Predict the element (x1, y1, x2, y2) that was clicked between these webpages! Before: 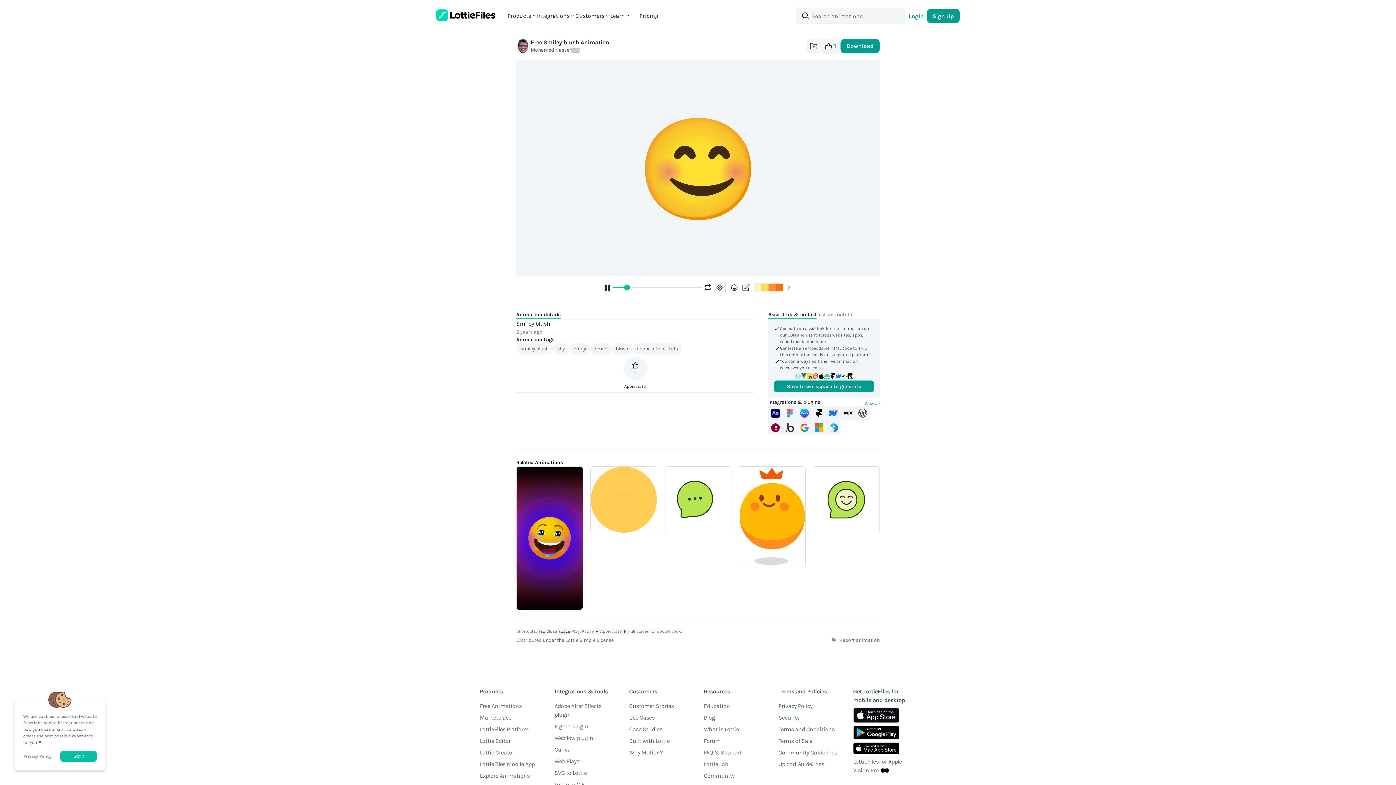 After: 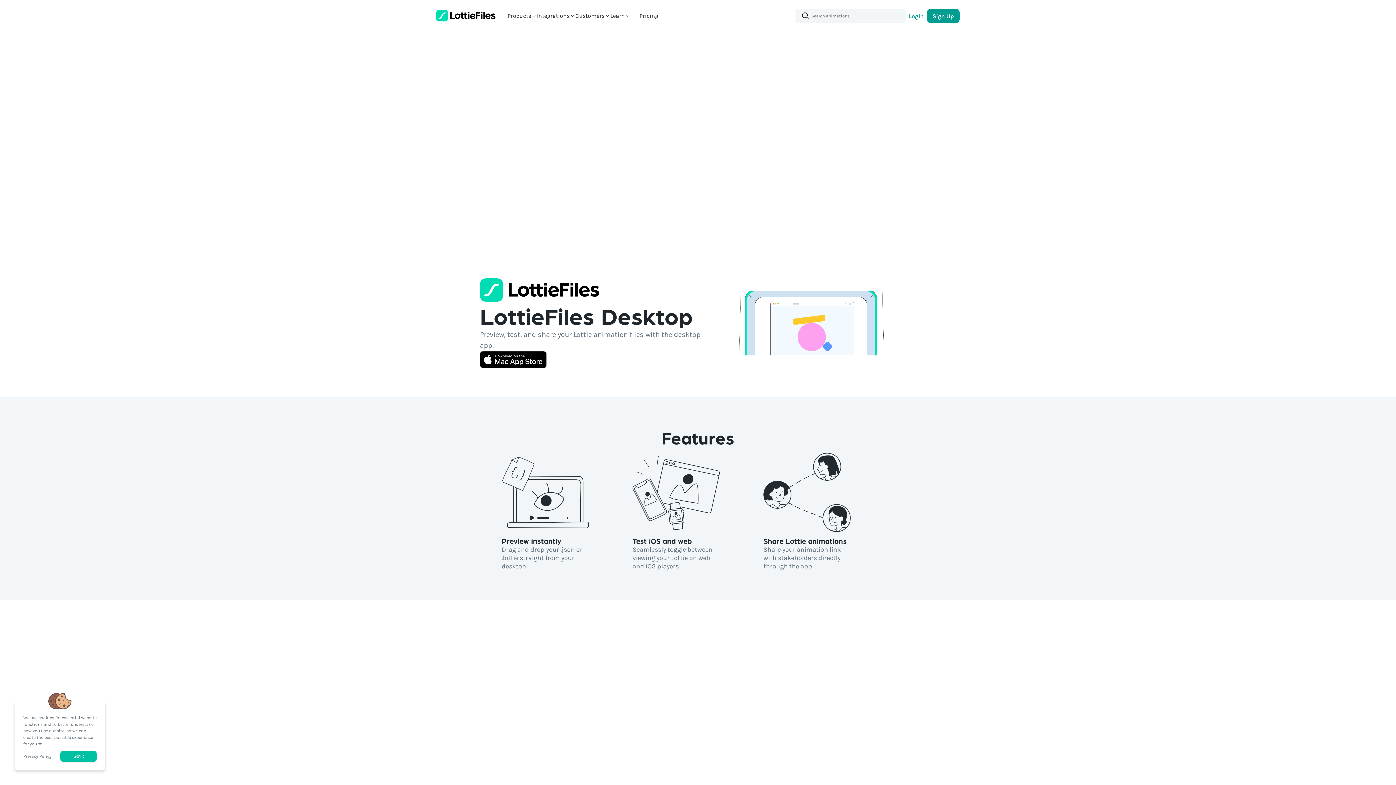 Action: bbox: (853, 743, 899, 756)